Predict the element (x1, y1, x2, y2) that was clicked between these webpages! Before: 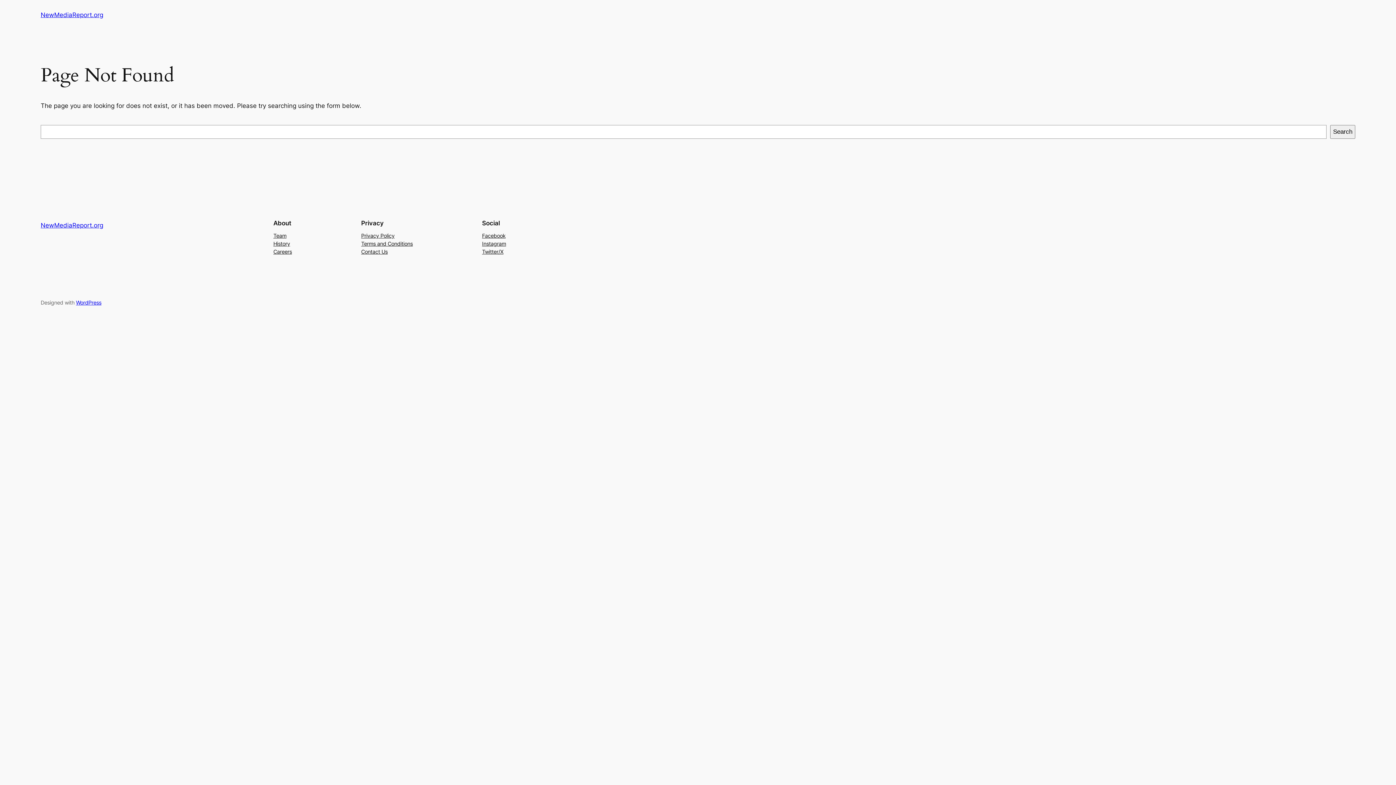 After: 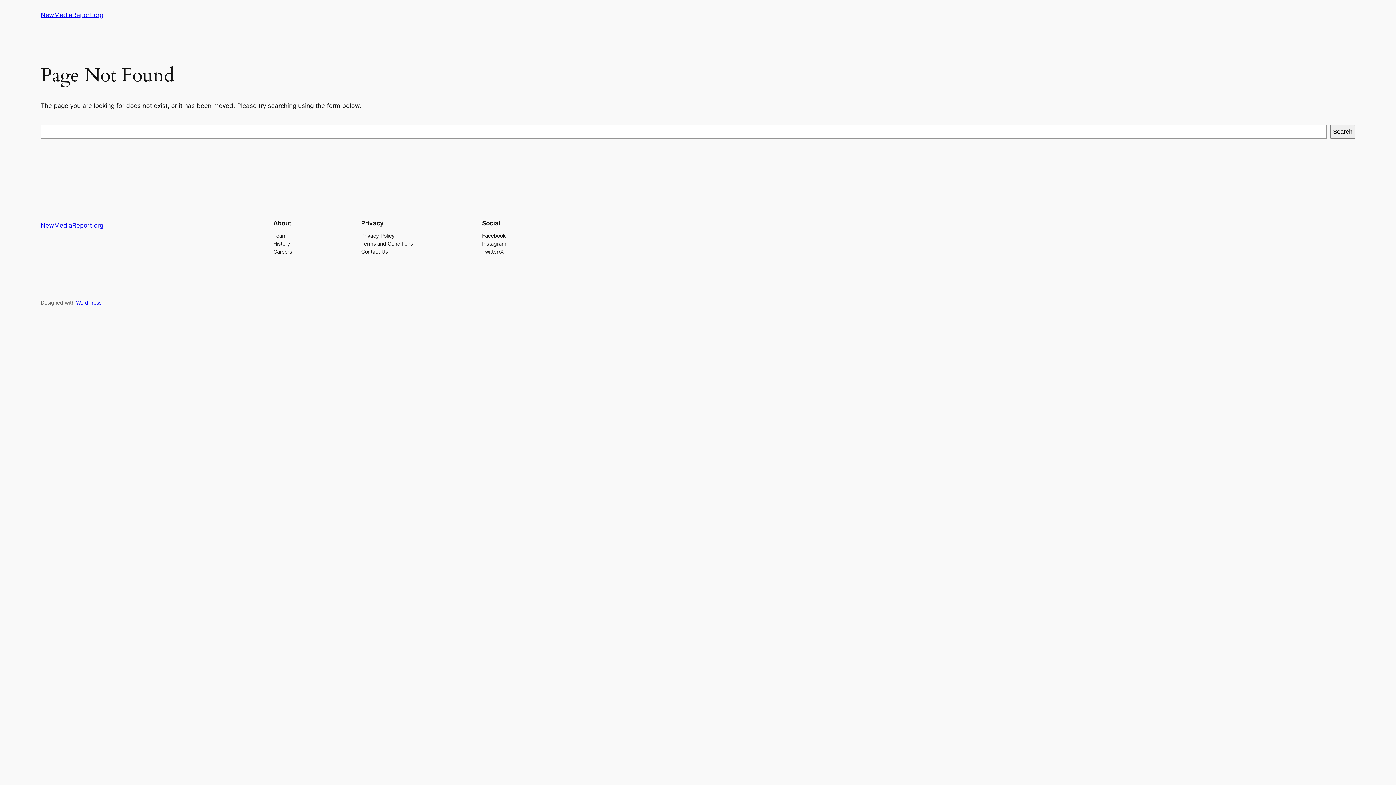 Action: bbox: (482, 247, 503, 255) label: Twitter/X